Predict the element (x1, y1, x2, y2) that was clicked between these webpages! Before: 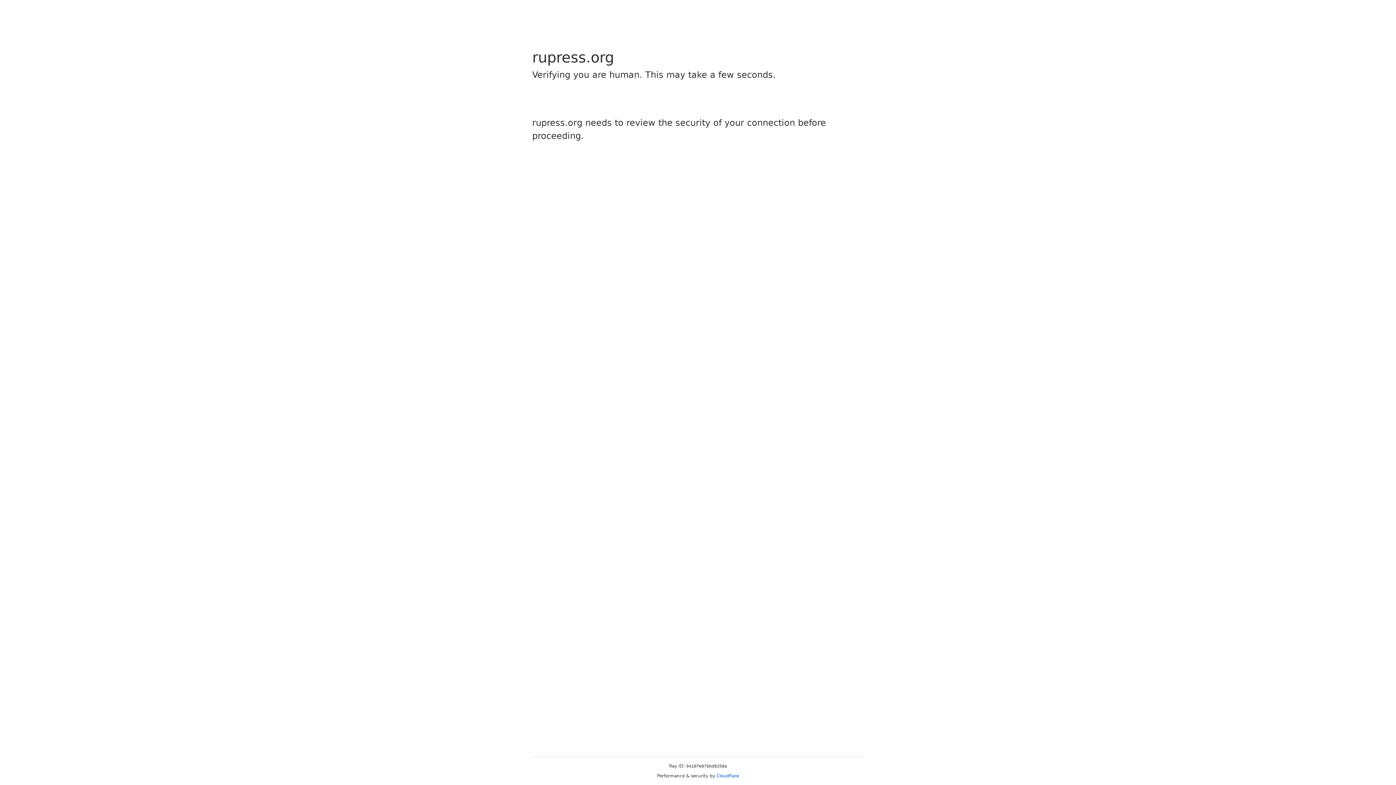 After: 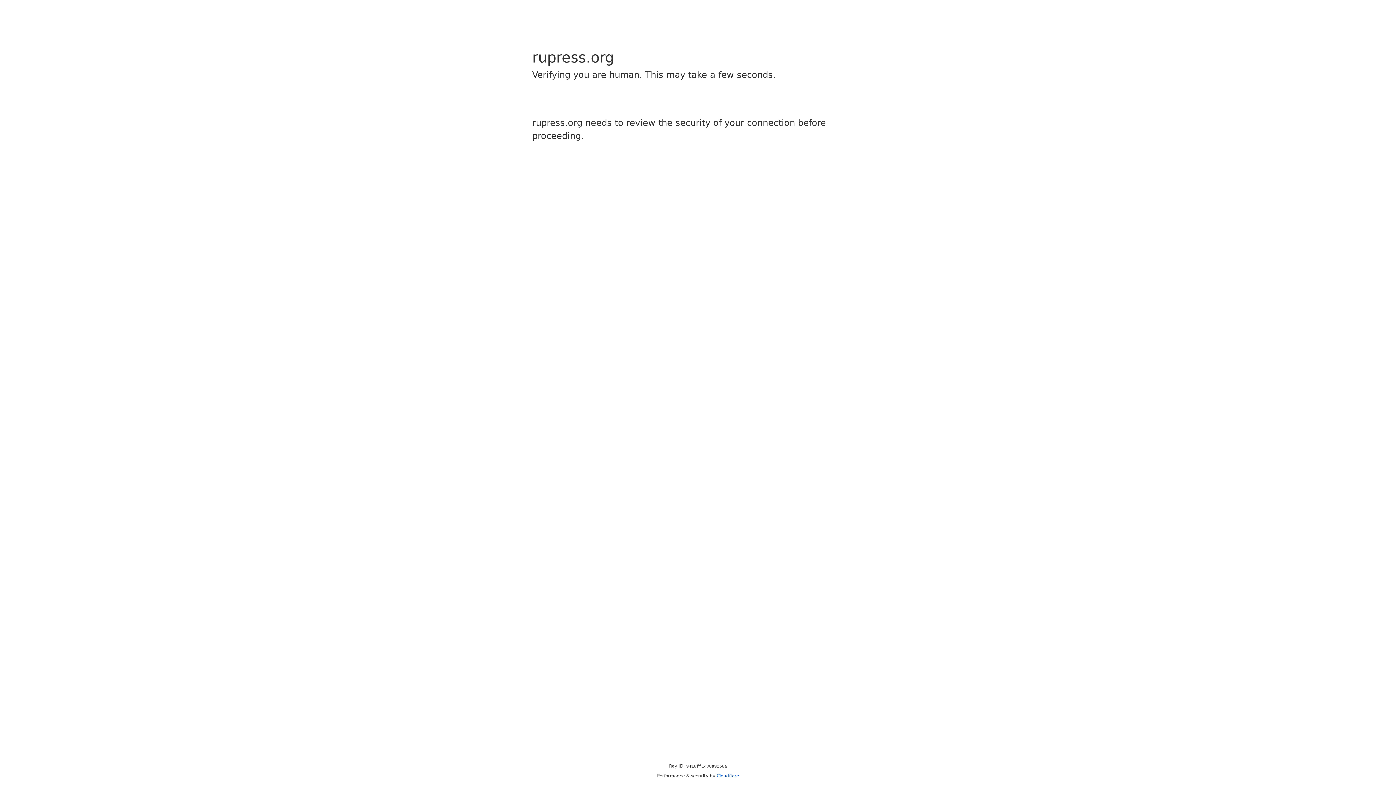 Action: bbox: (716, 773, 739, 778) label: Cloudflare